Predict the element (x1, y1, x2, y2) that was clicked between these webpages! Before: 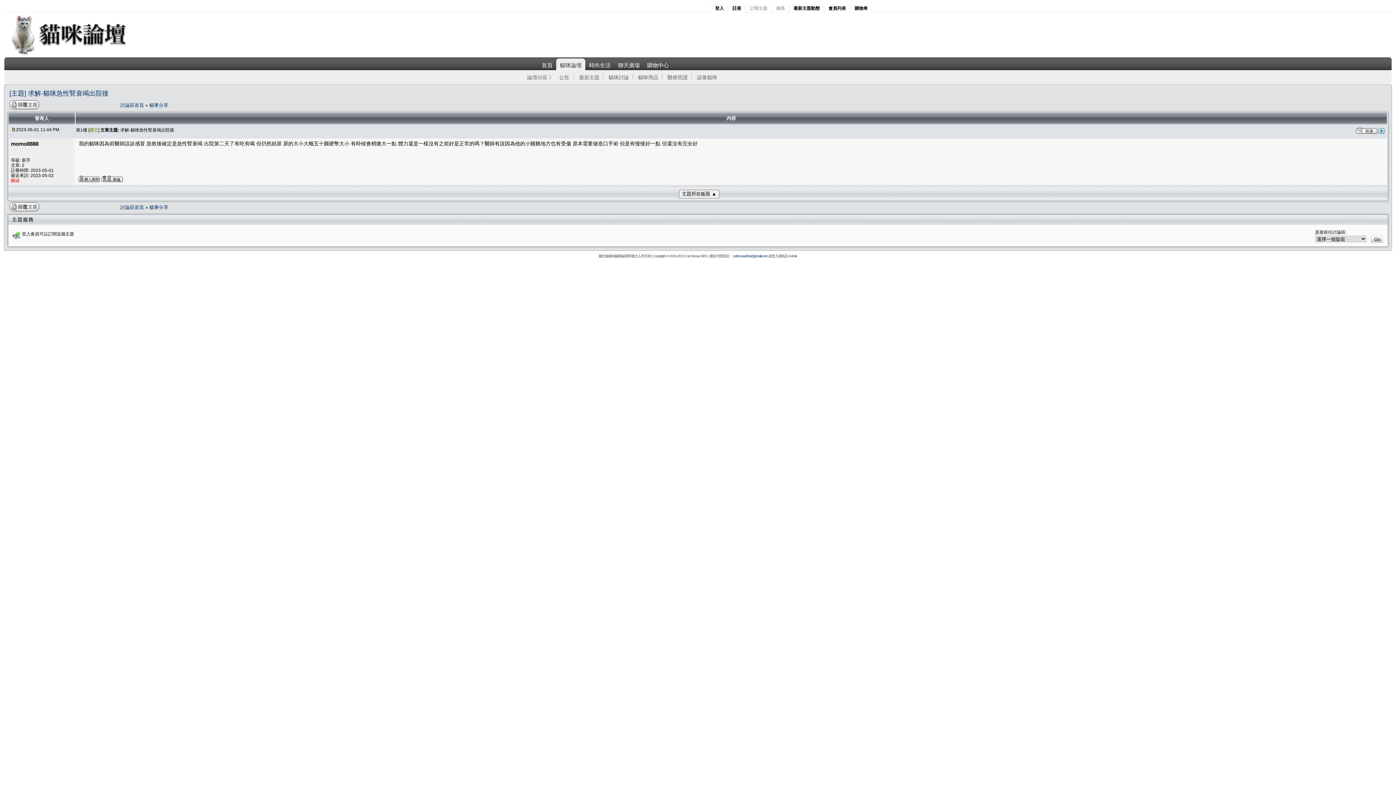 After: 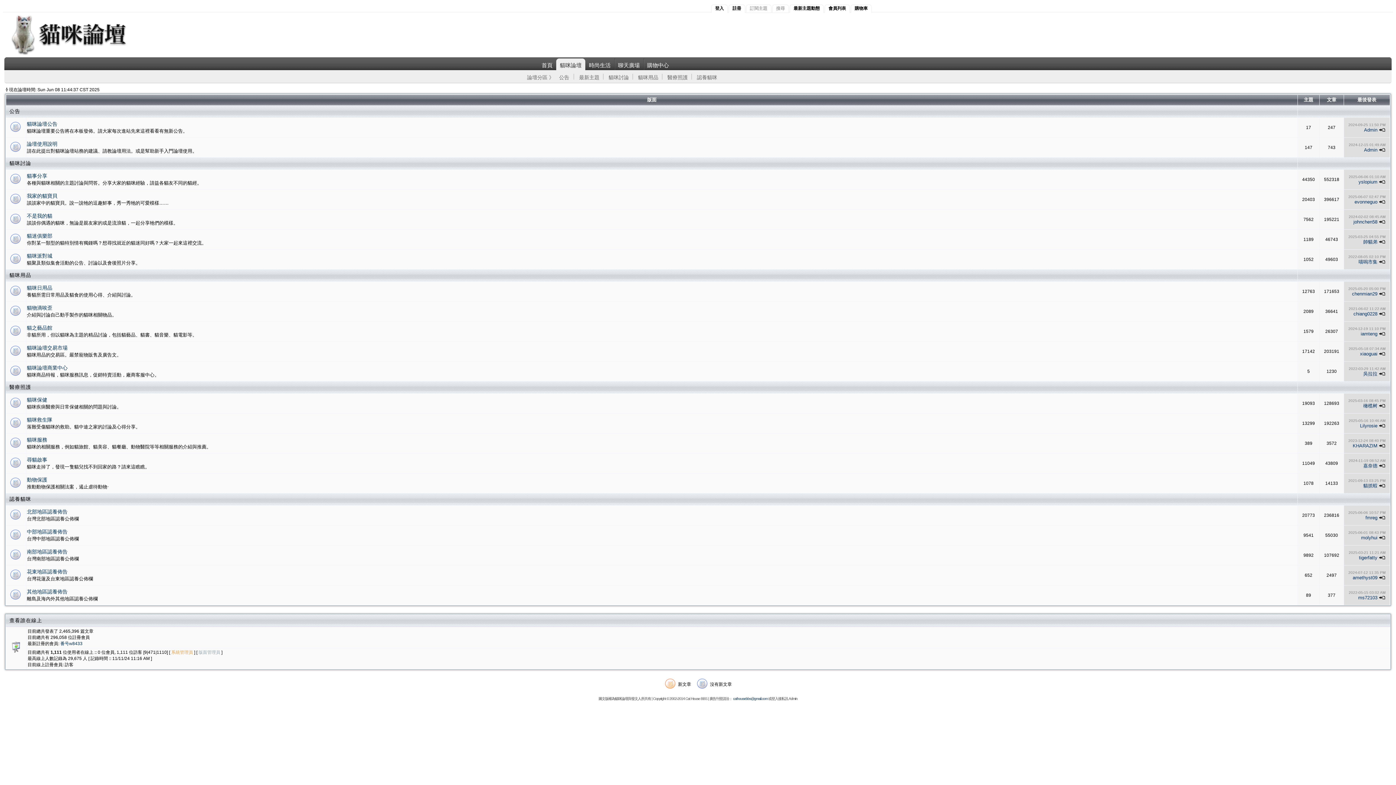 Action: bbox: (2, 50, 154, 57)